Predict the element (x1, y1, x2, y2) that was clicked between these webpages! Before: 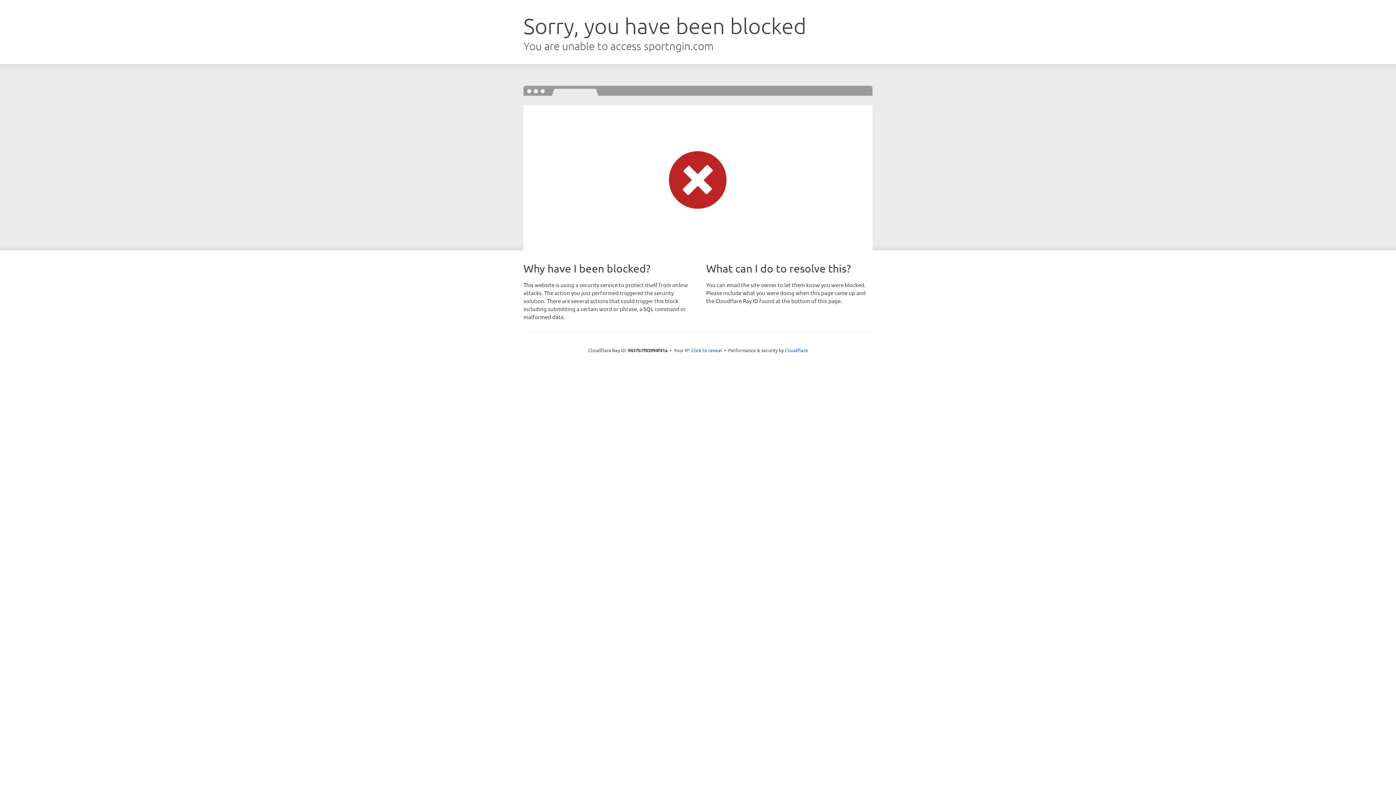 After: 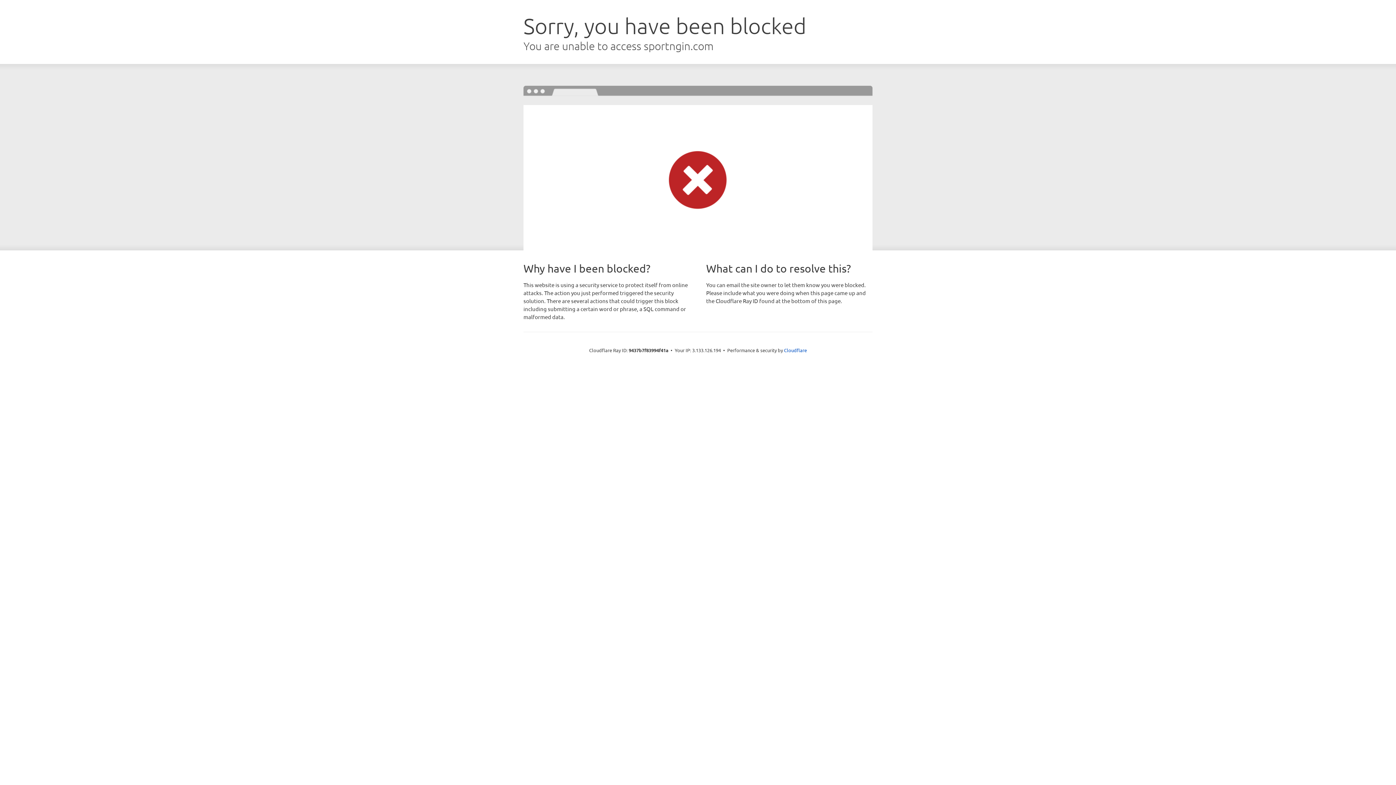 Action: bbox: (691, 346, 722, 353) label: Click to reveal